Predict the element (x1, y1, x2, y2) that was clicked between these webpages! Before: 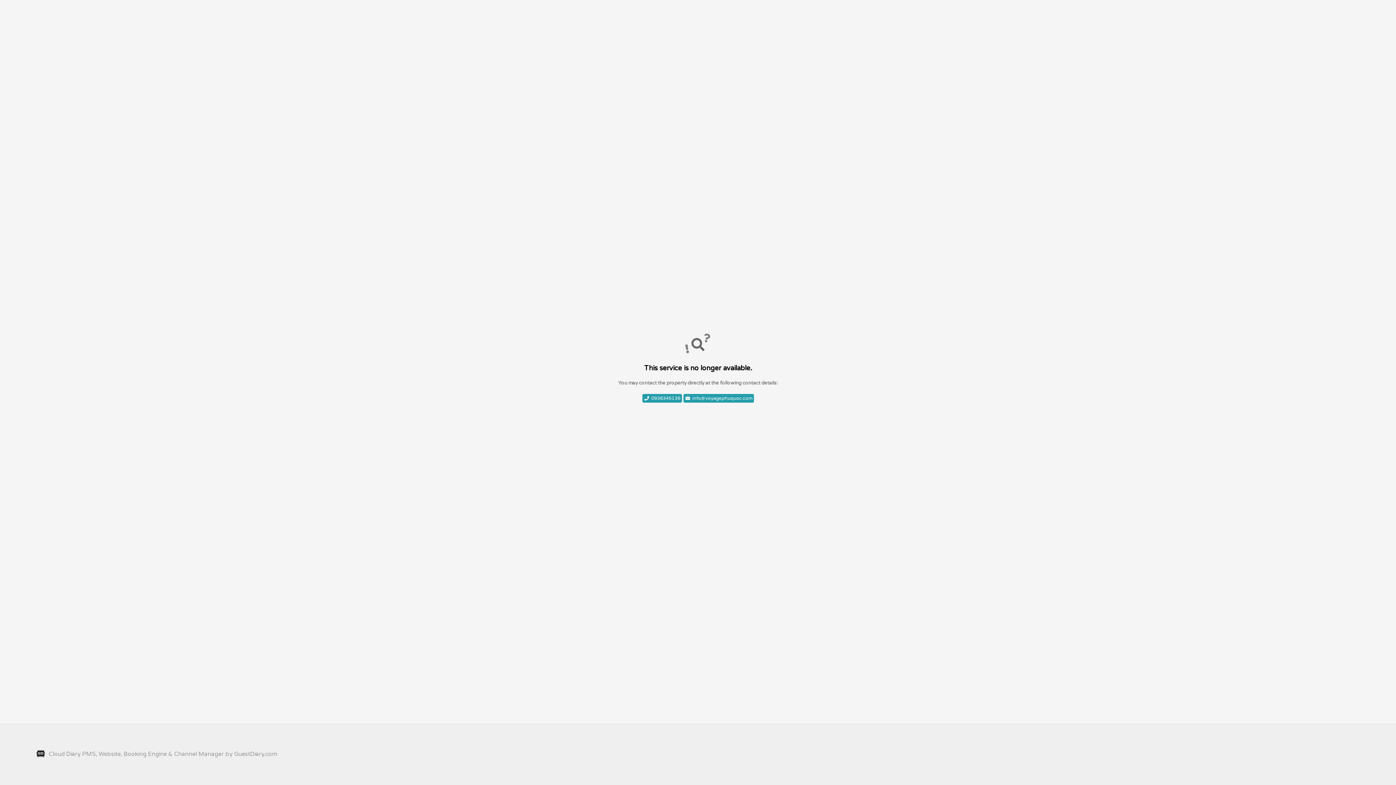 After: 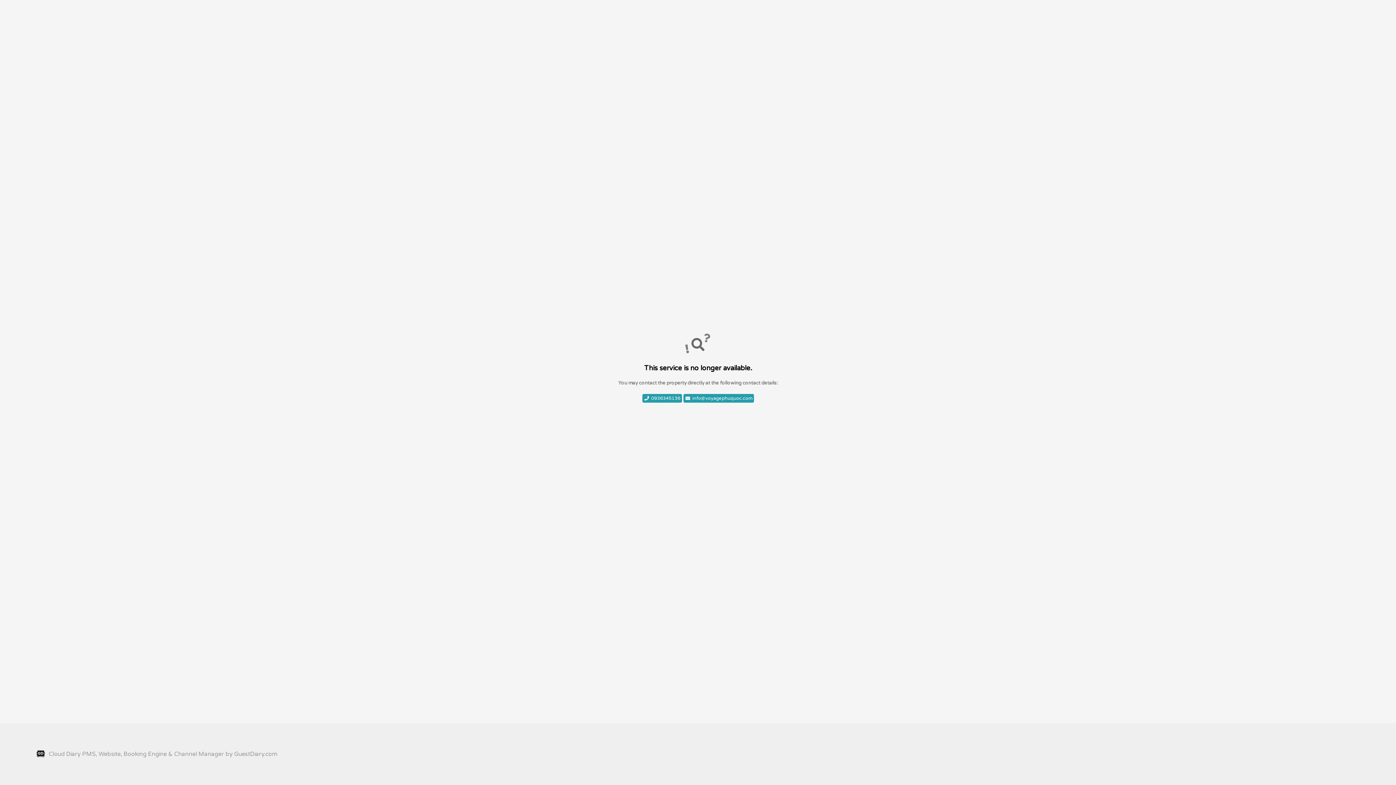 Action: label: 0936345136 bbox: (642, 394, 682, 402)